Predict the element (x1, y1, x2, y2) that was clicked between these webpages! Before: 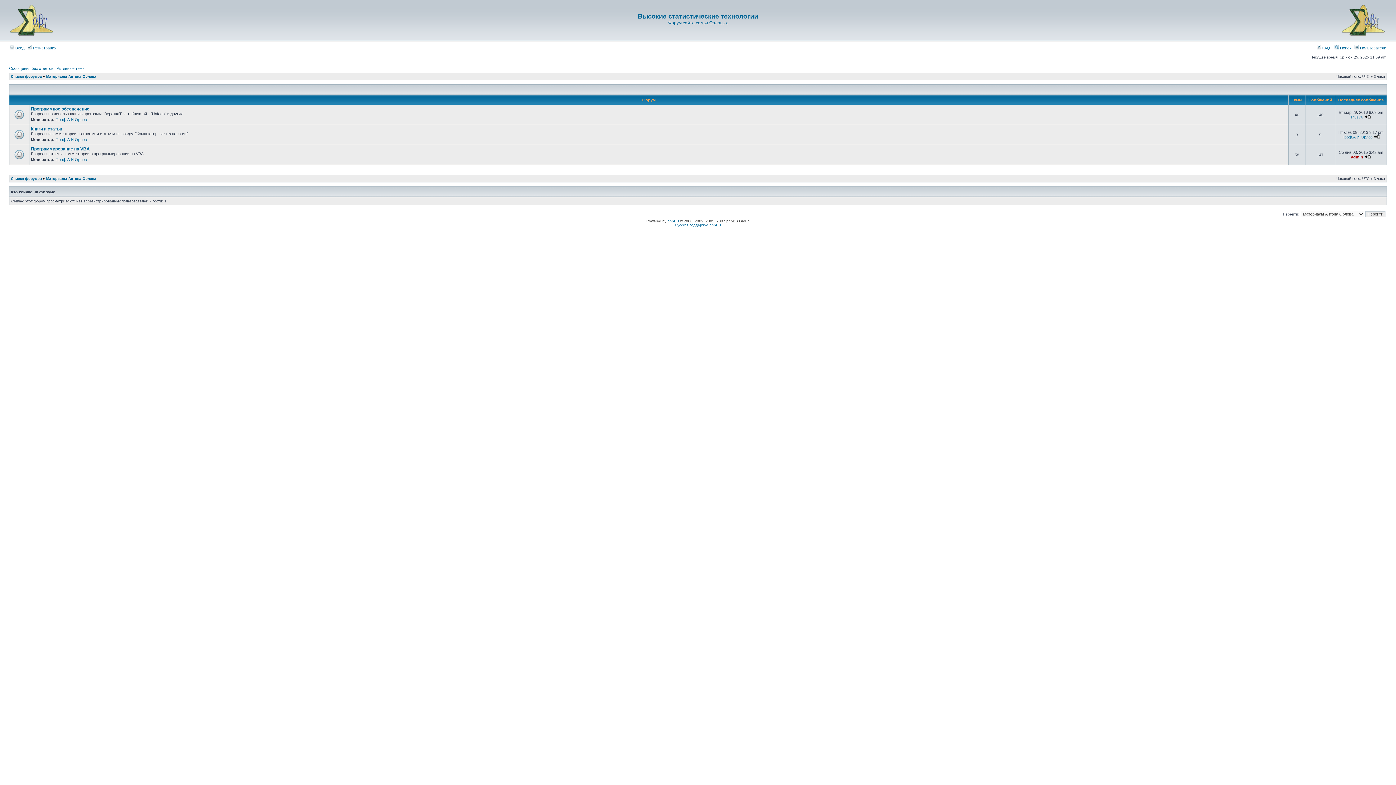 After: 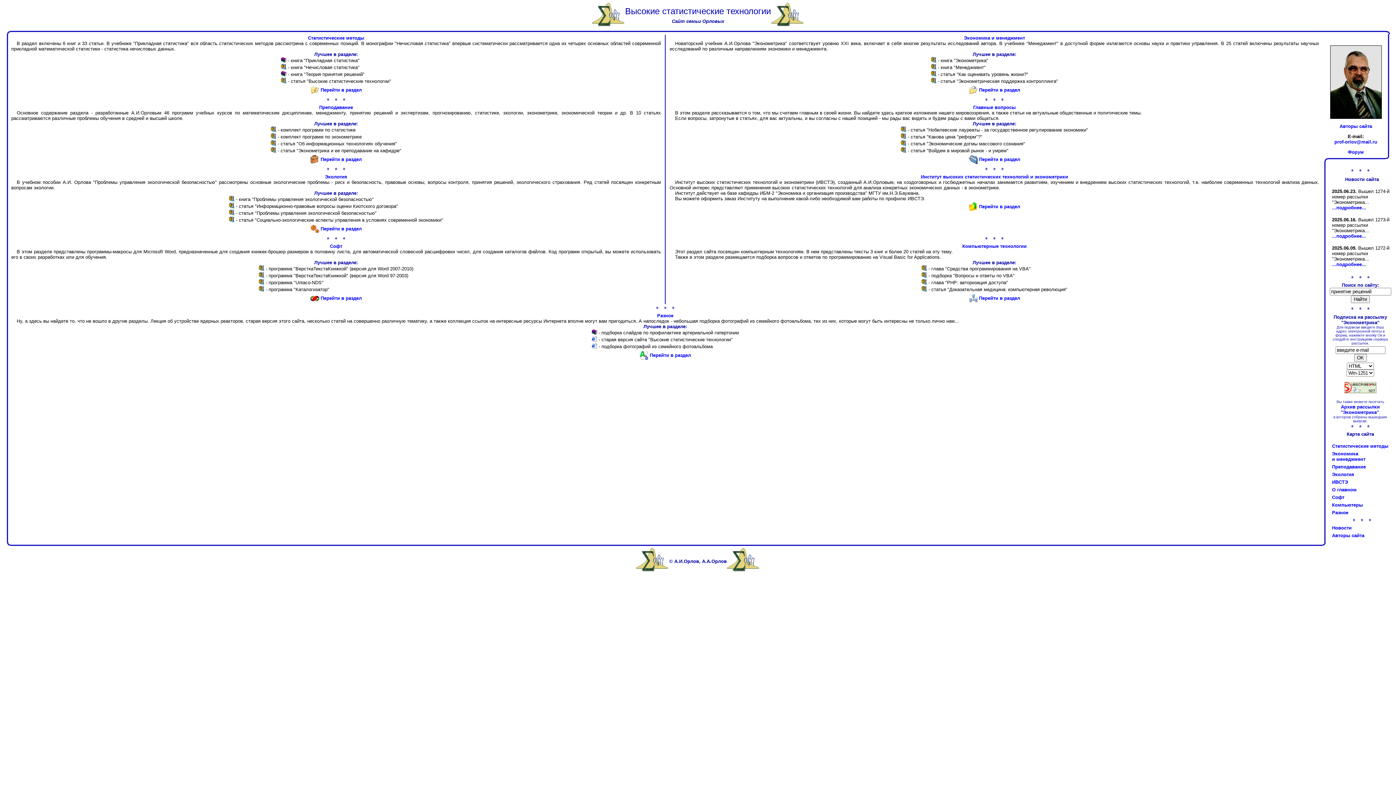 Action: bbox: (668, 20, 728, 25) label: Форум сайта семьи Орловых